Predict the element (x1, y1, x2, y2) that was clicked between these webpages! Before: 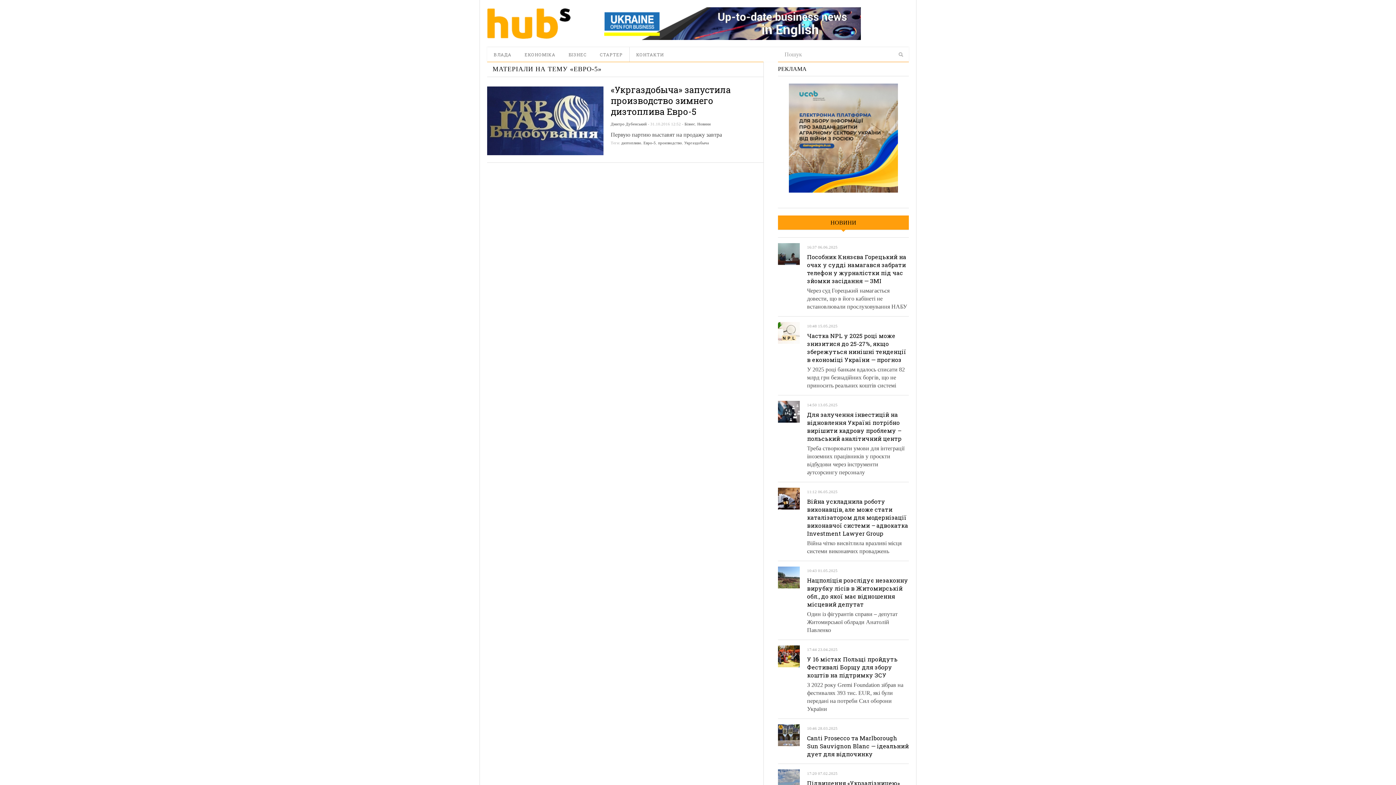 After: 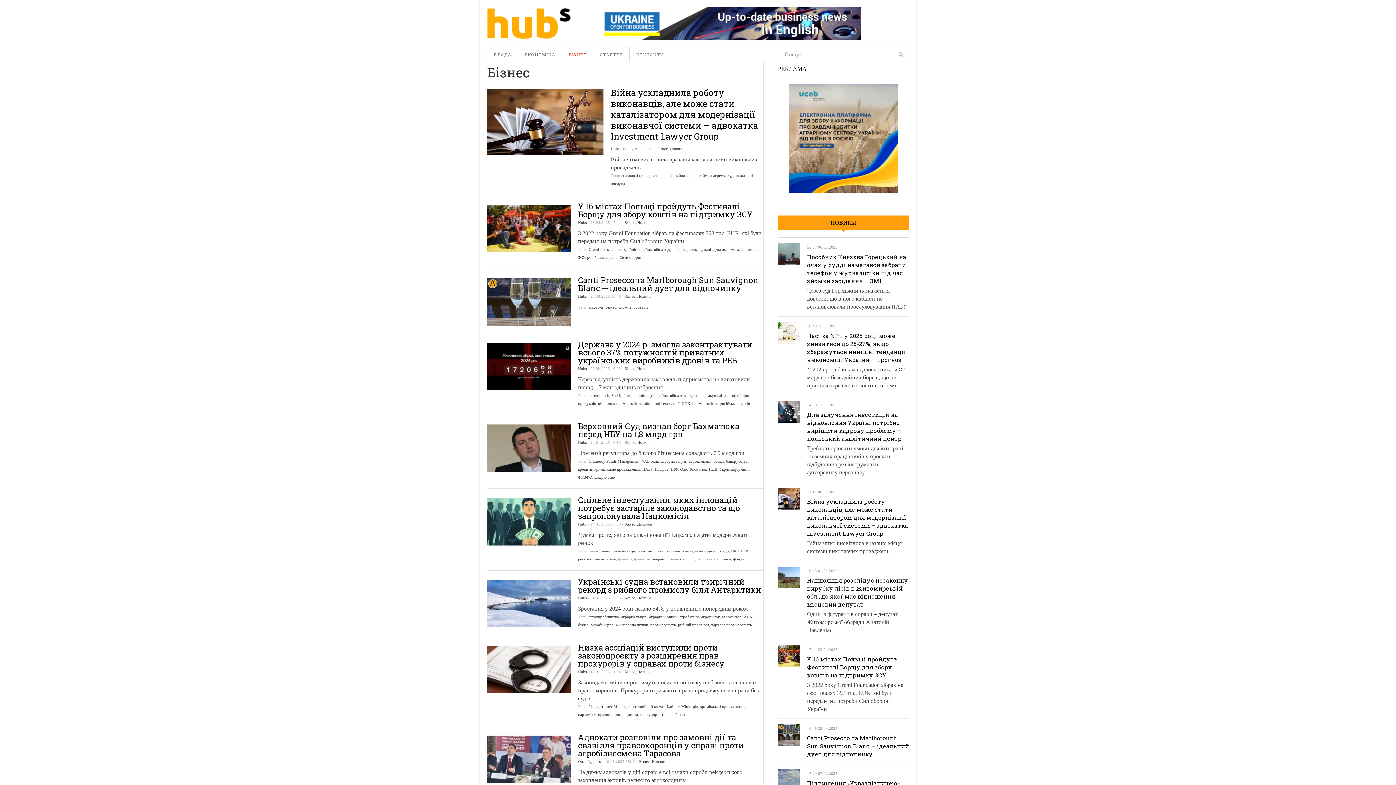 Action: label: БІЗНЕС bbox: (562, 47, 593, 61)